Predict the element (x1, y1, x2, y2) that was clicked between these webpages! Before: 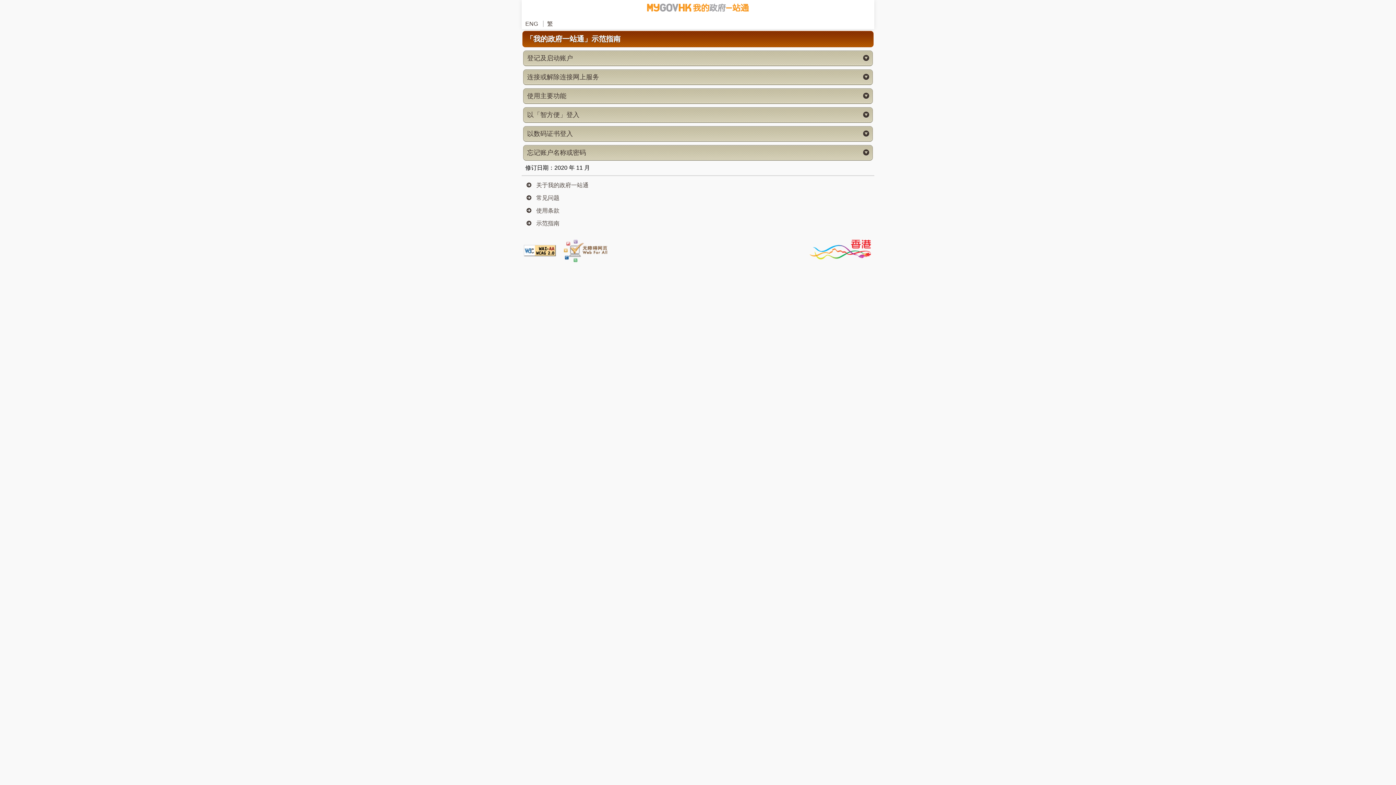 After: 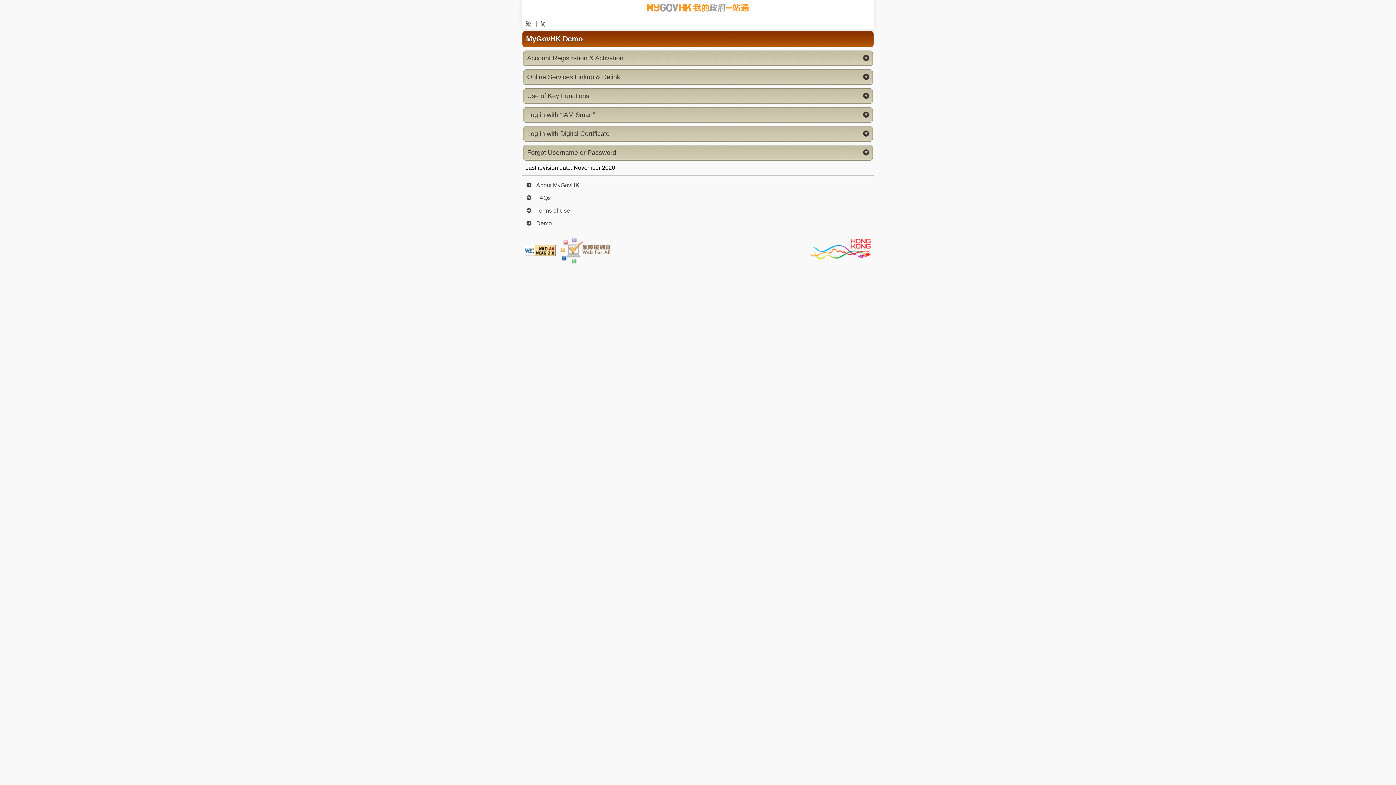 Action: label: ENG bbox: (525, 20, 538, 26)